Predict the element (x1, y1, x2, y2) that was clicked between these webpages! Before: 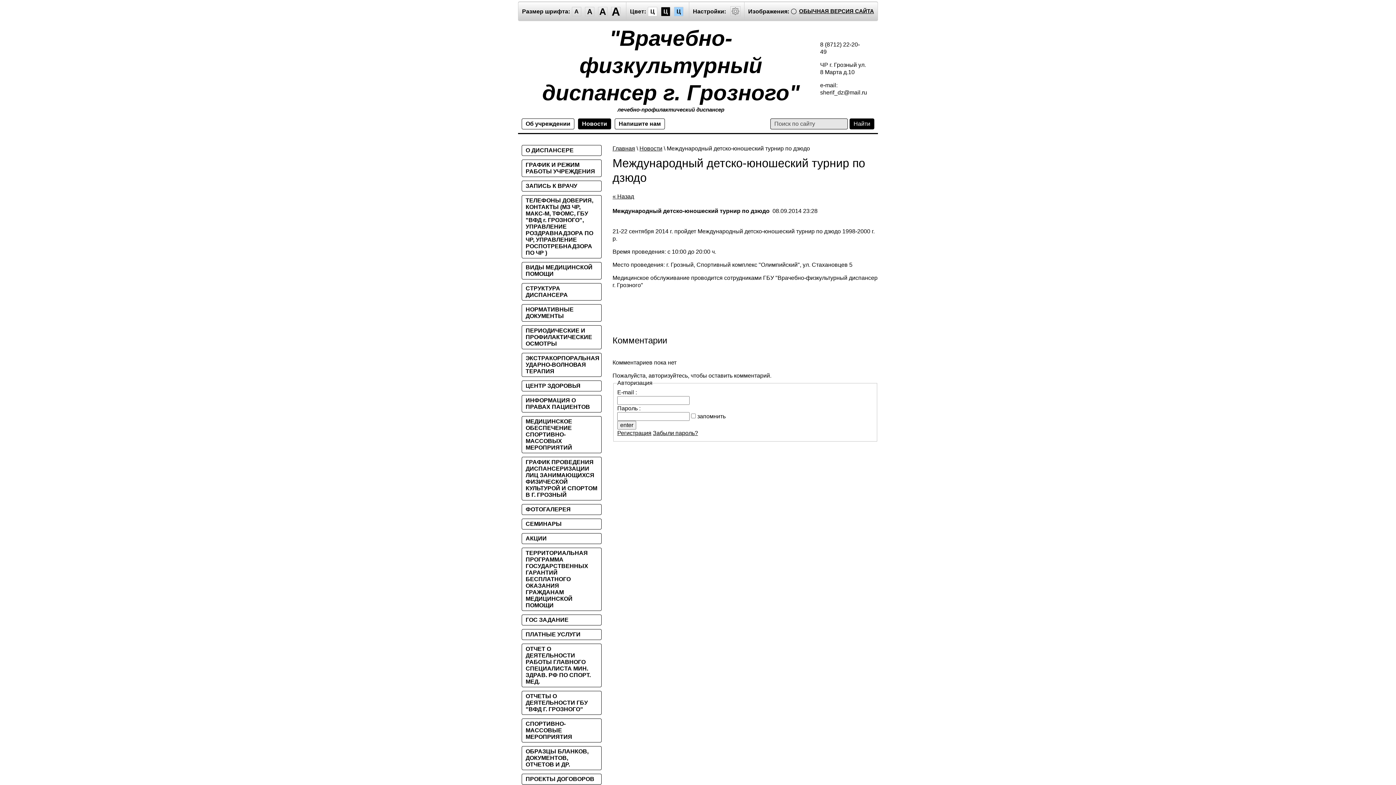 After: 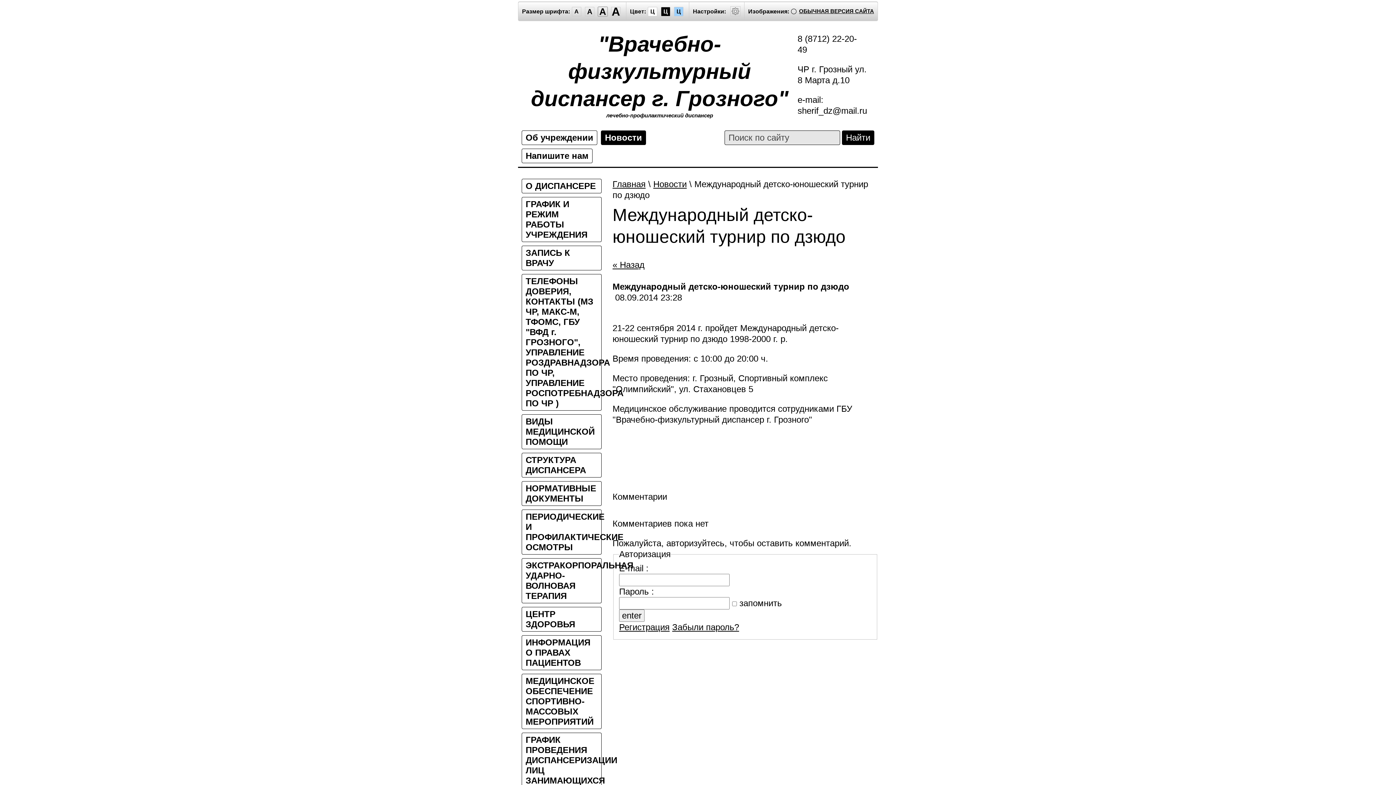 Action: bbox: (598, 6, 607, 16) label: A